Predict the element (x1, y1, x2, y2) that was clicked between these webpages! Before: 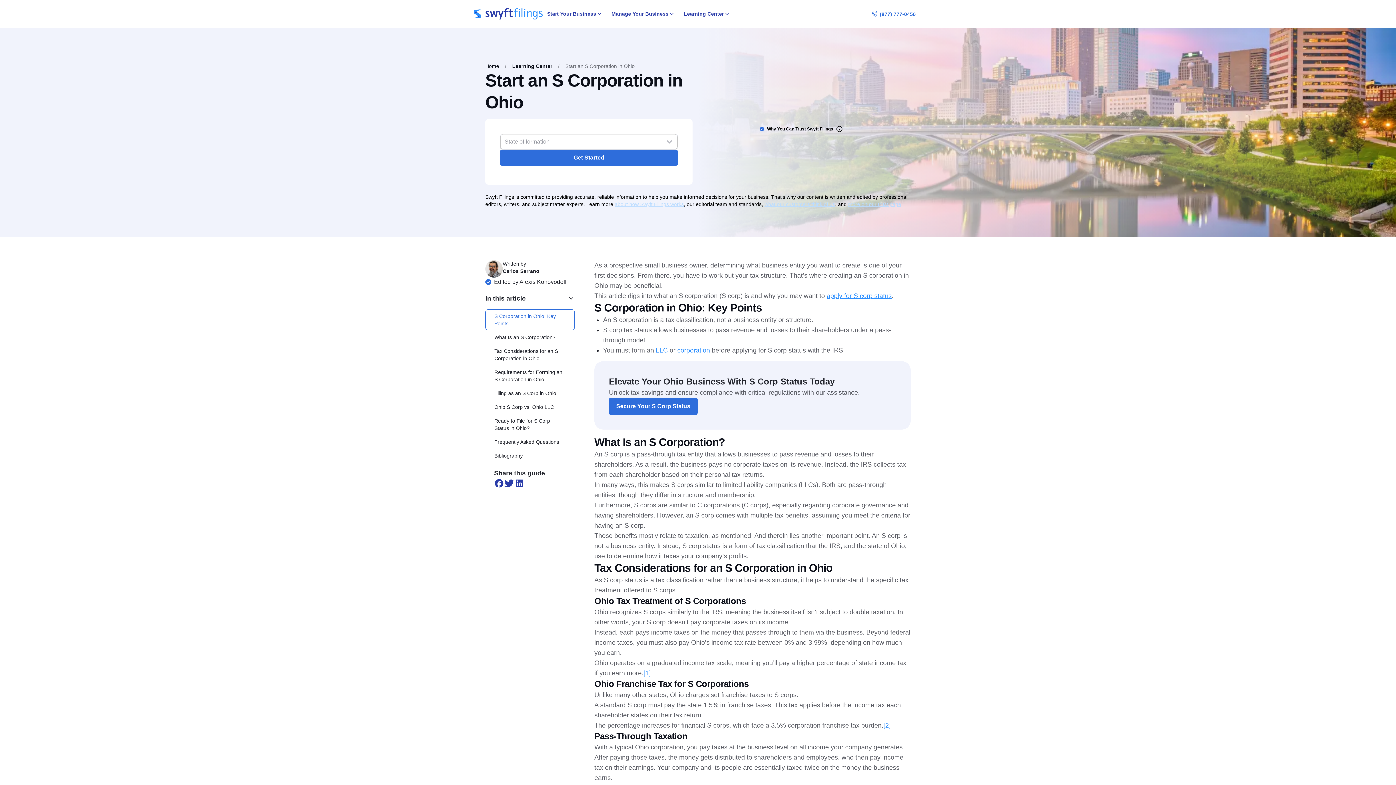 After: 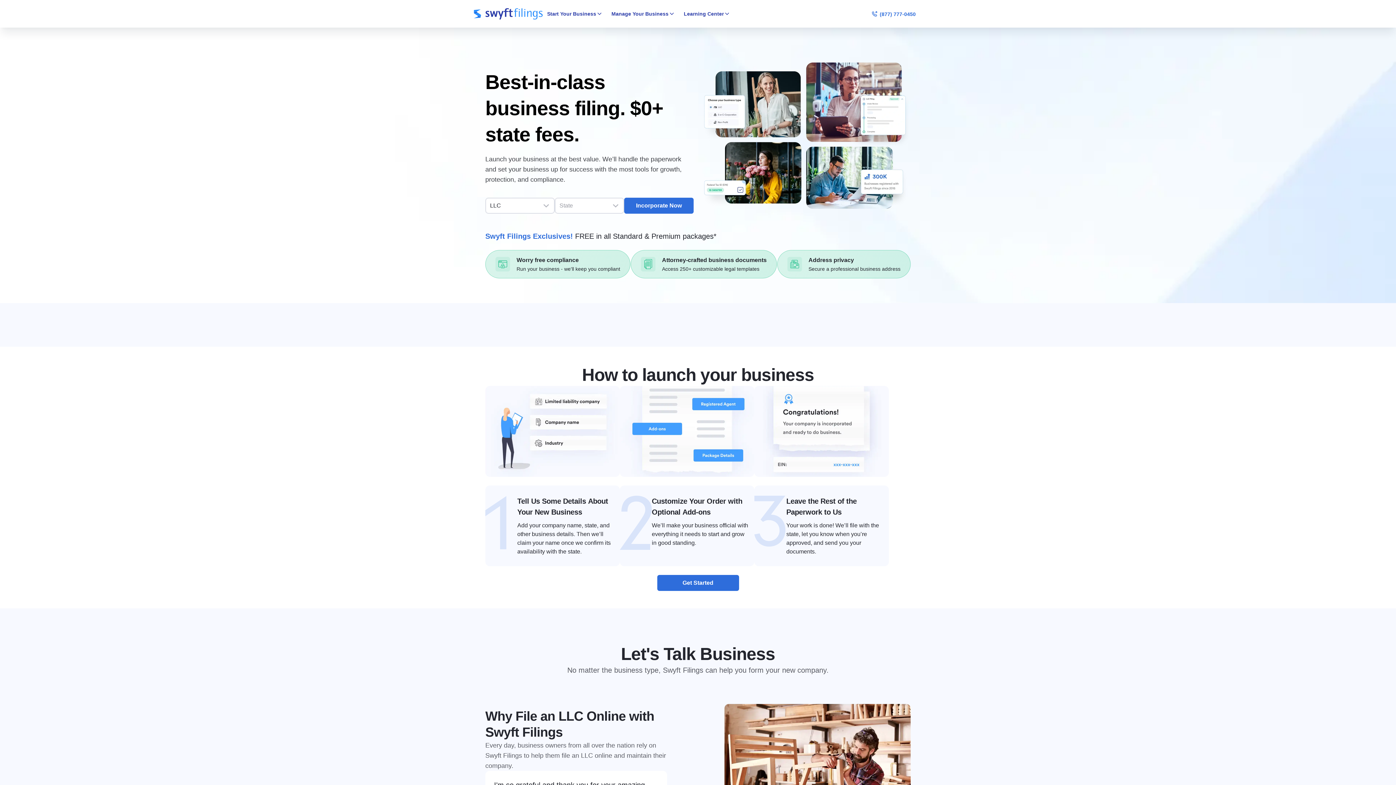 Action: label: Filing as an S Corp in Ohio bbox: (485, 386, 574, 400)